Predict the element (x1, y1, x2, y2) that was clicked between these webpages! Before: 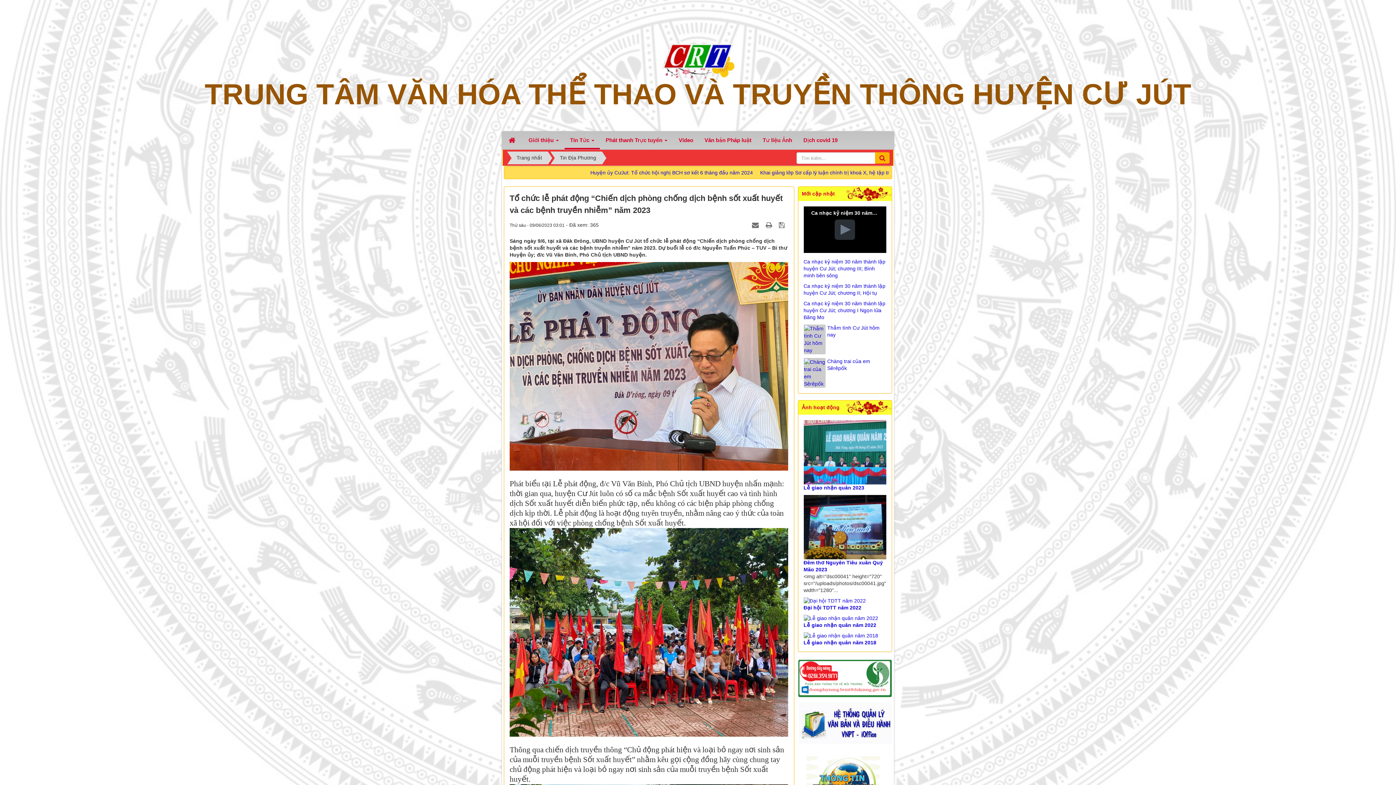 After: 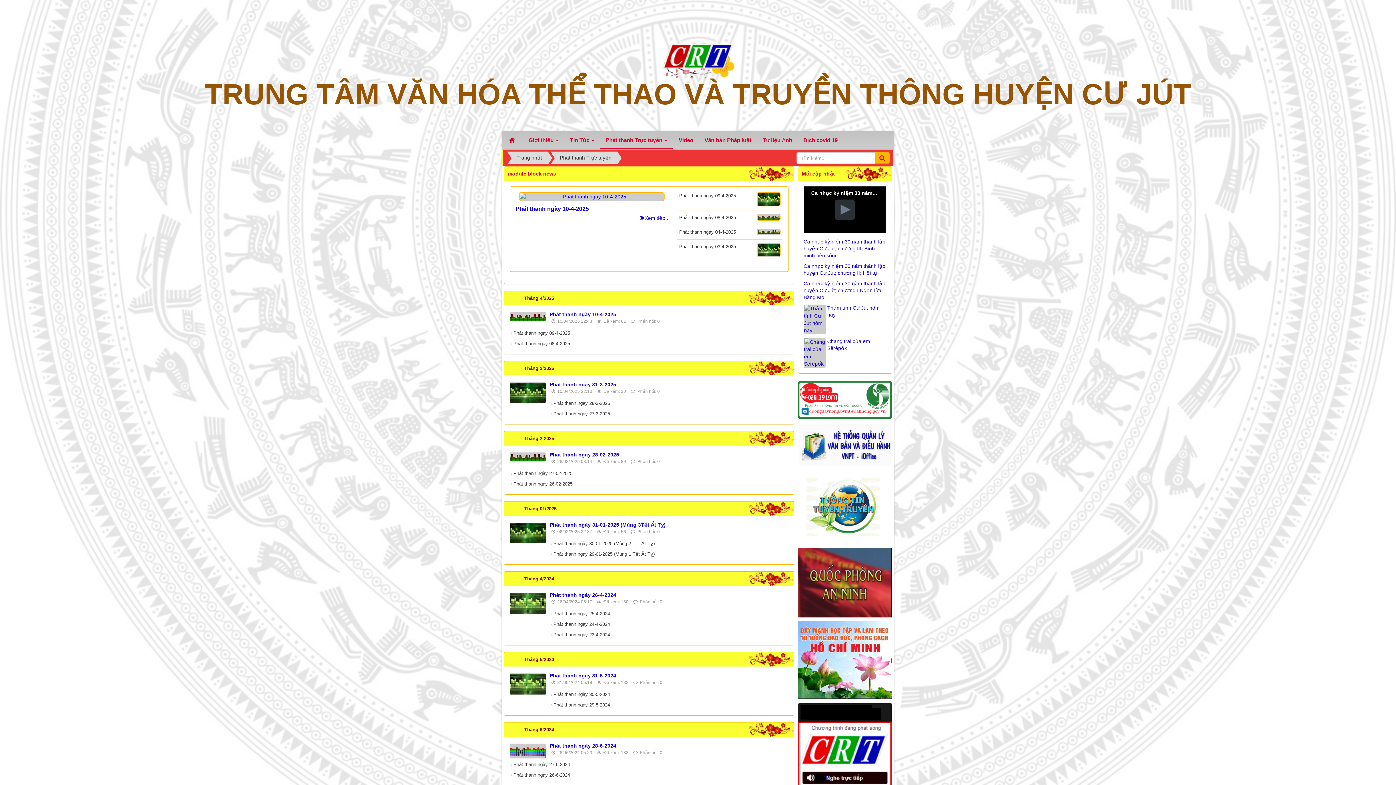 Action: label: Phát thanh Trực tuyến   bbox: (600, 131, 673, 148)